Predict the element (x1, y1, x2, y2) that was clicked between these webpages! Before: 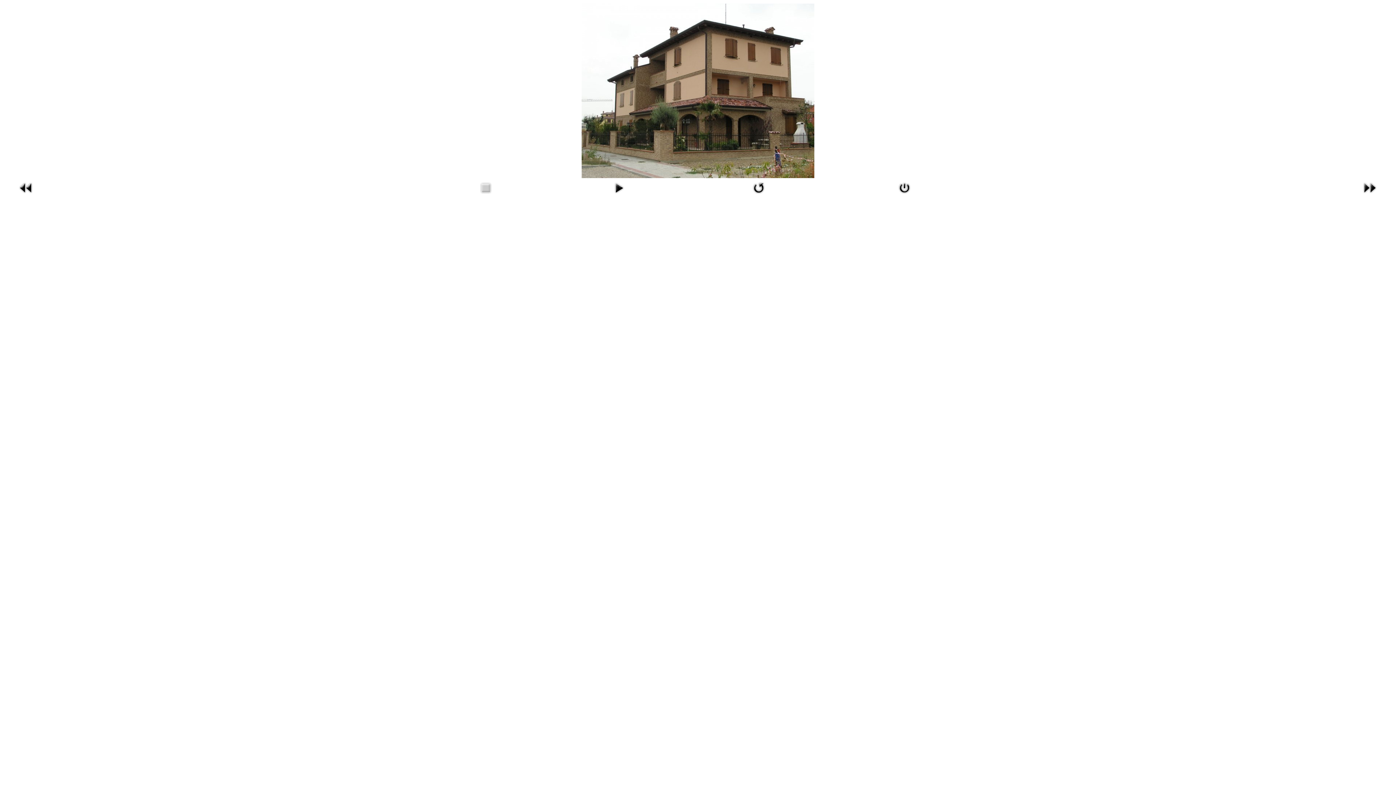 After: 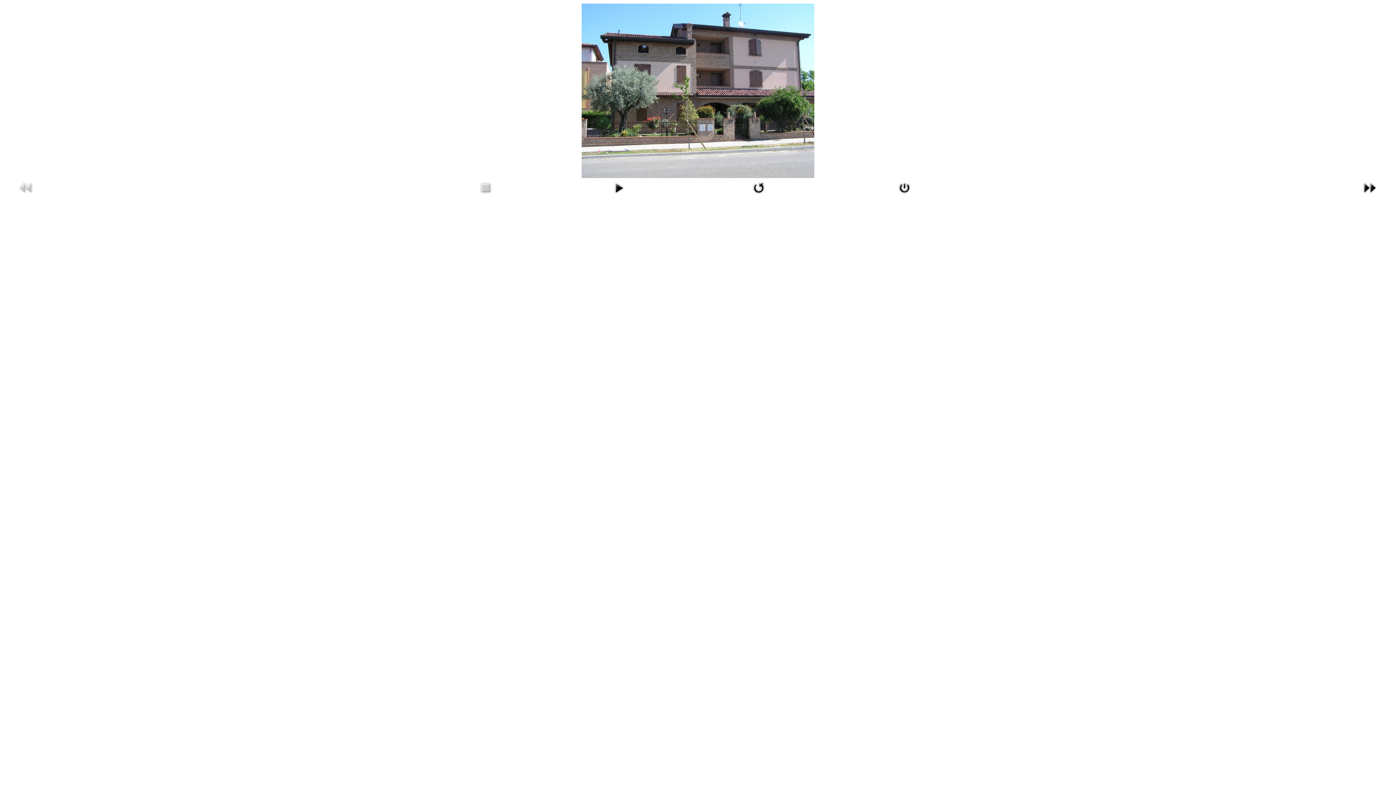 Action: bbox: (17, 184, 34, 190)